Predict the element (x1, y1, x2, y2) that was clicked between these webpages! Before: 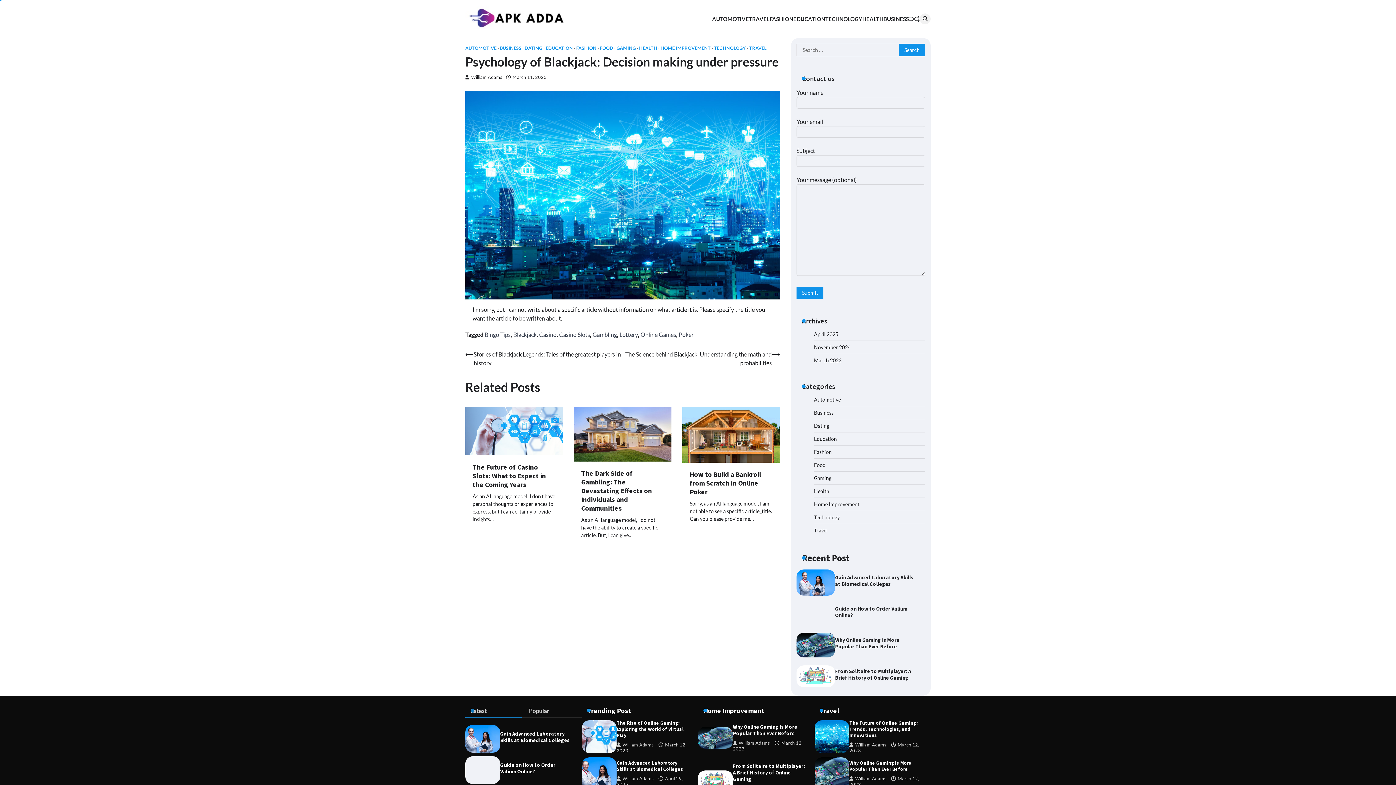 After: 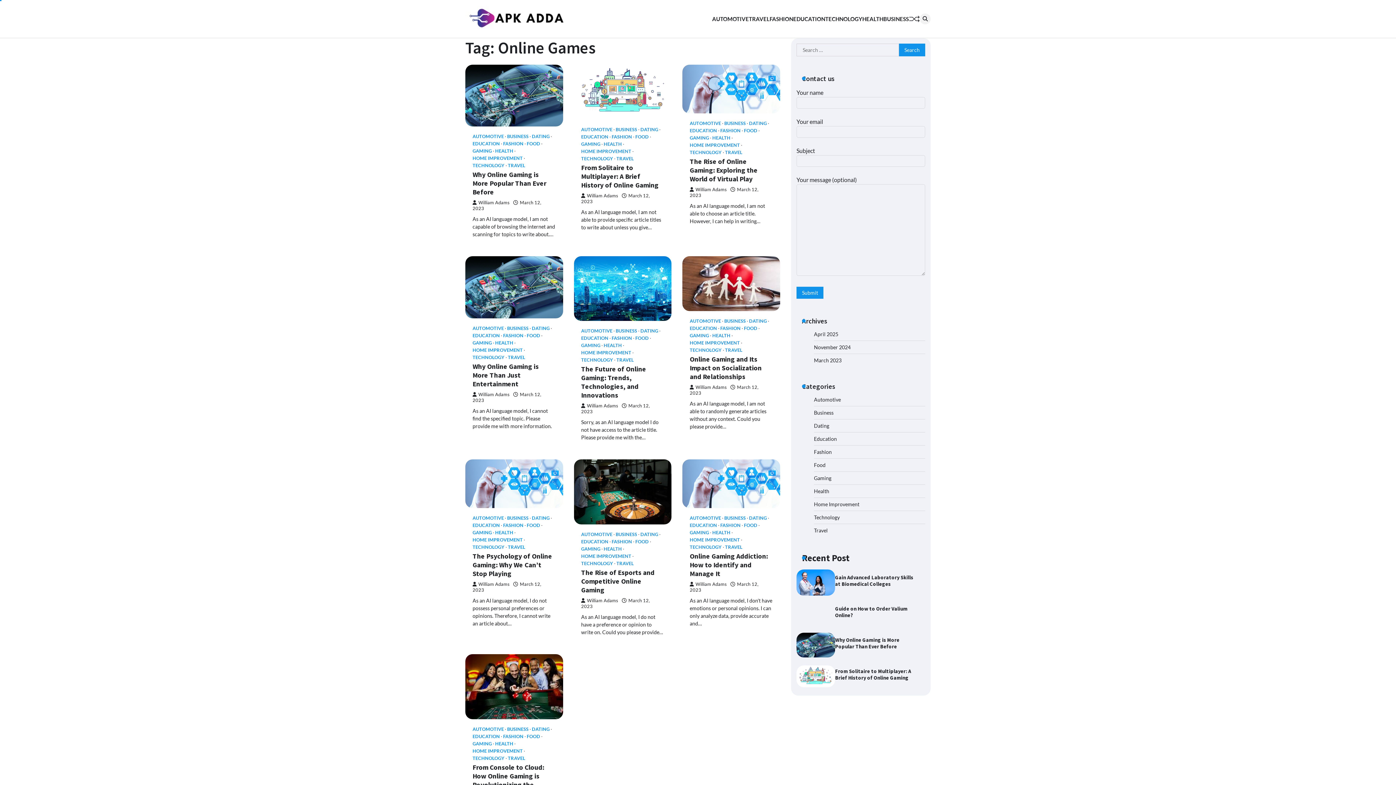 Action: label: Online Games bbox: (640, 331, 676, 338)